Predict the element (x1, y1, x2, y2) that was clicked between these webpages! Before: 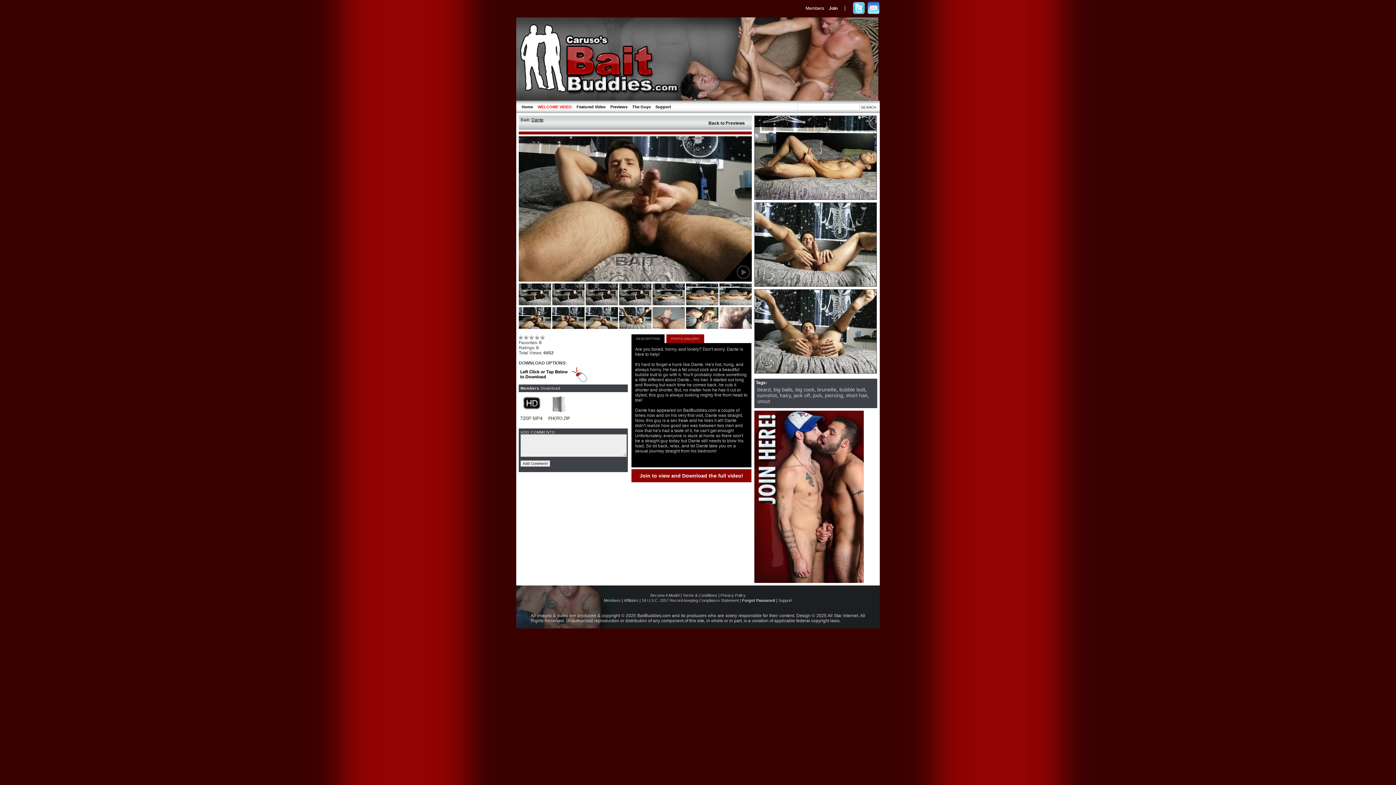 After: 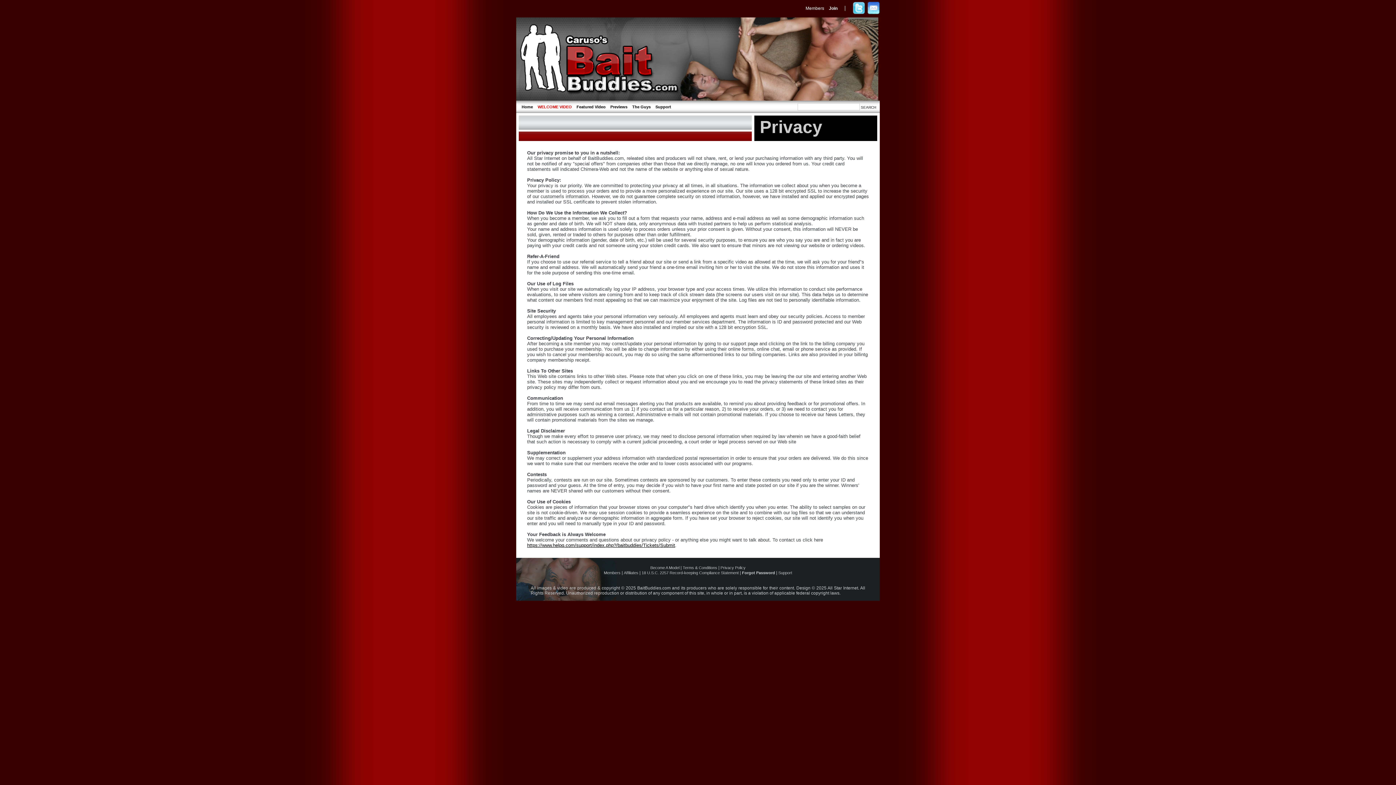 Action: bbox: (720, 593, 745, 597) label: Privacy Policy